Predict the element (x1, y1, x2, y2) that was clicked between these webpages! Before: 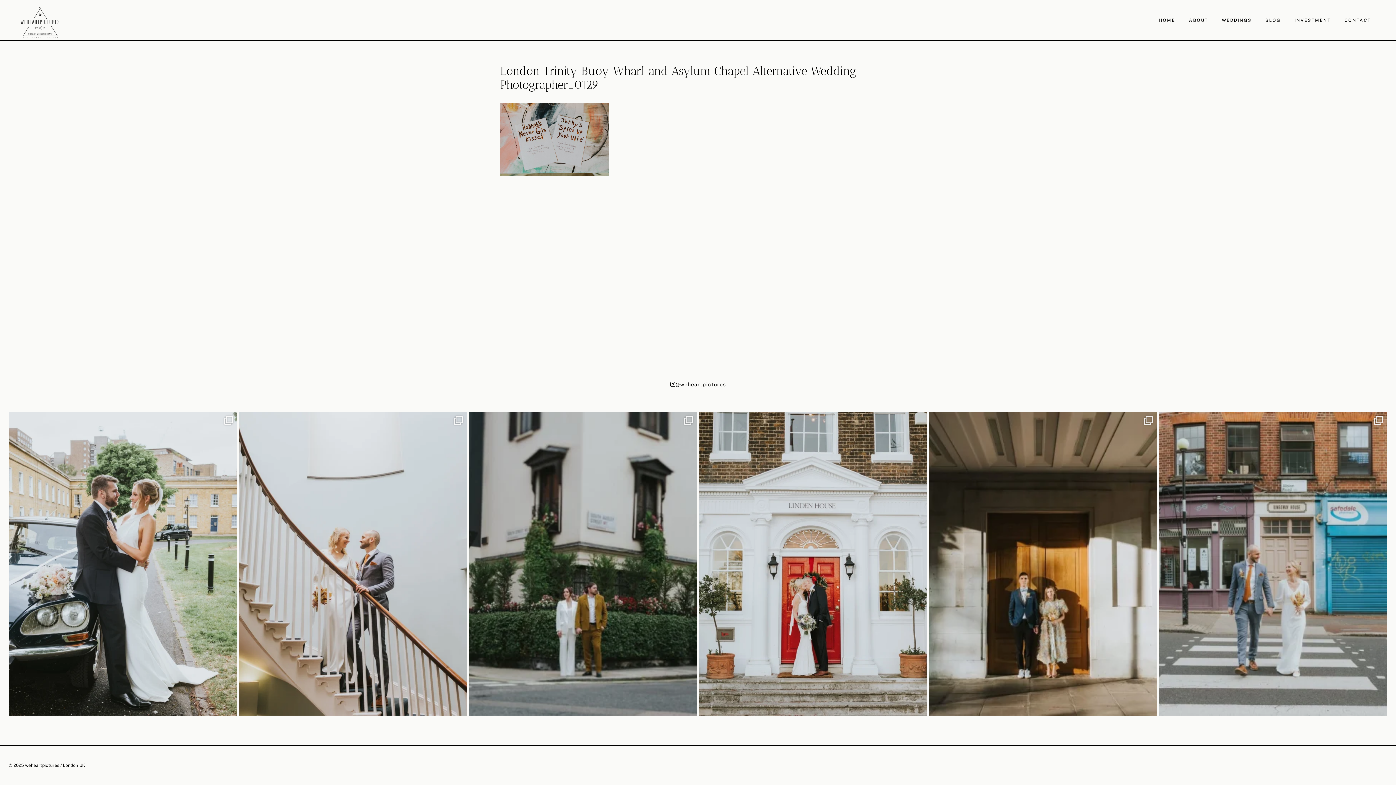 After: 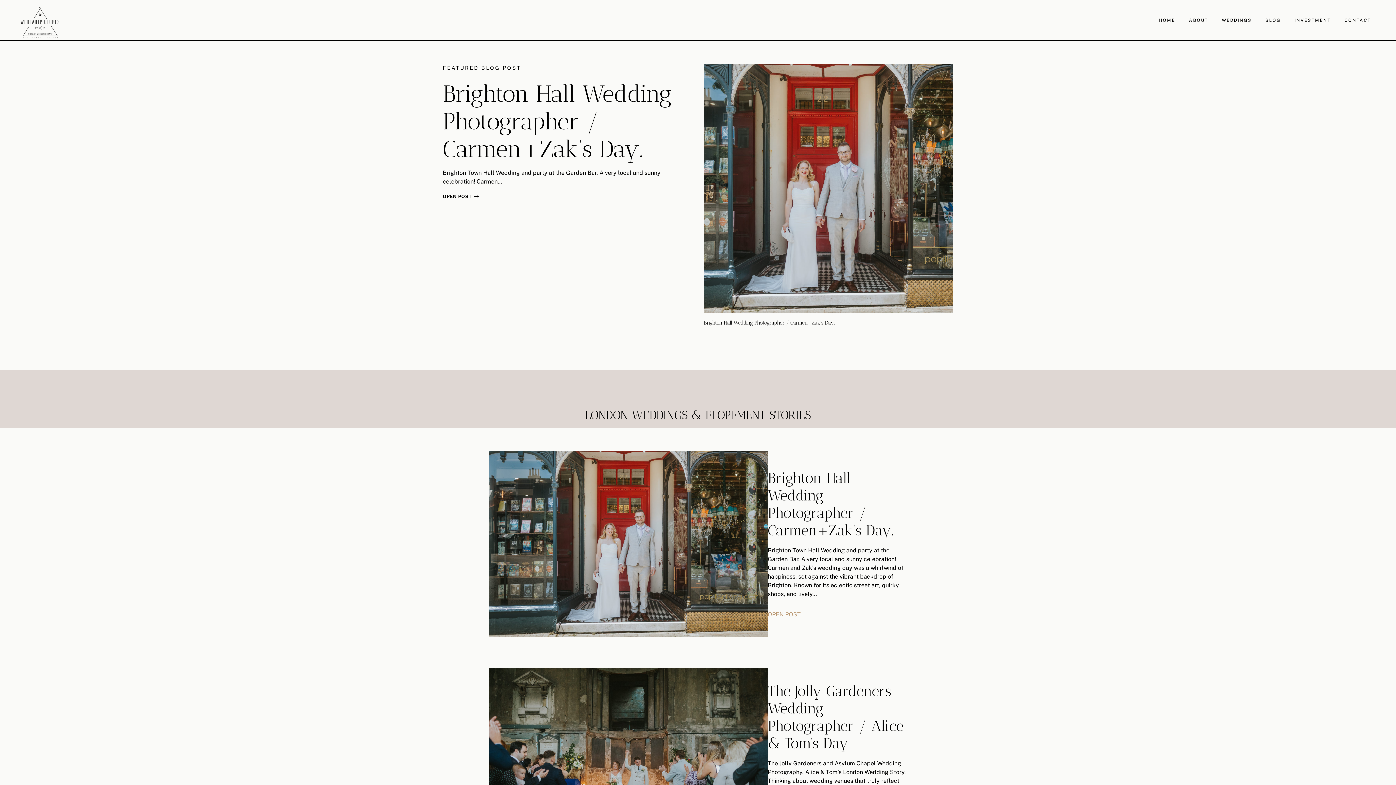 Action: bbox: (1258, 13, 1288, 27) label: BLOG